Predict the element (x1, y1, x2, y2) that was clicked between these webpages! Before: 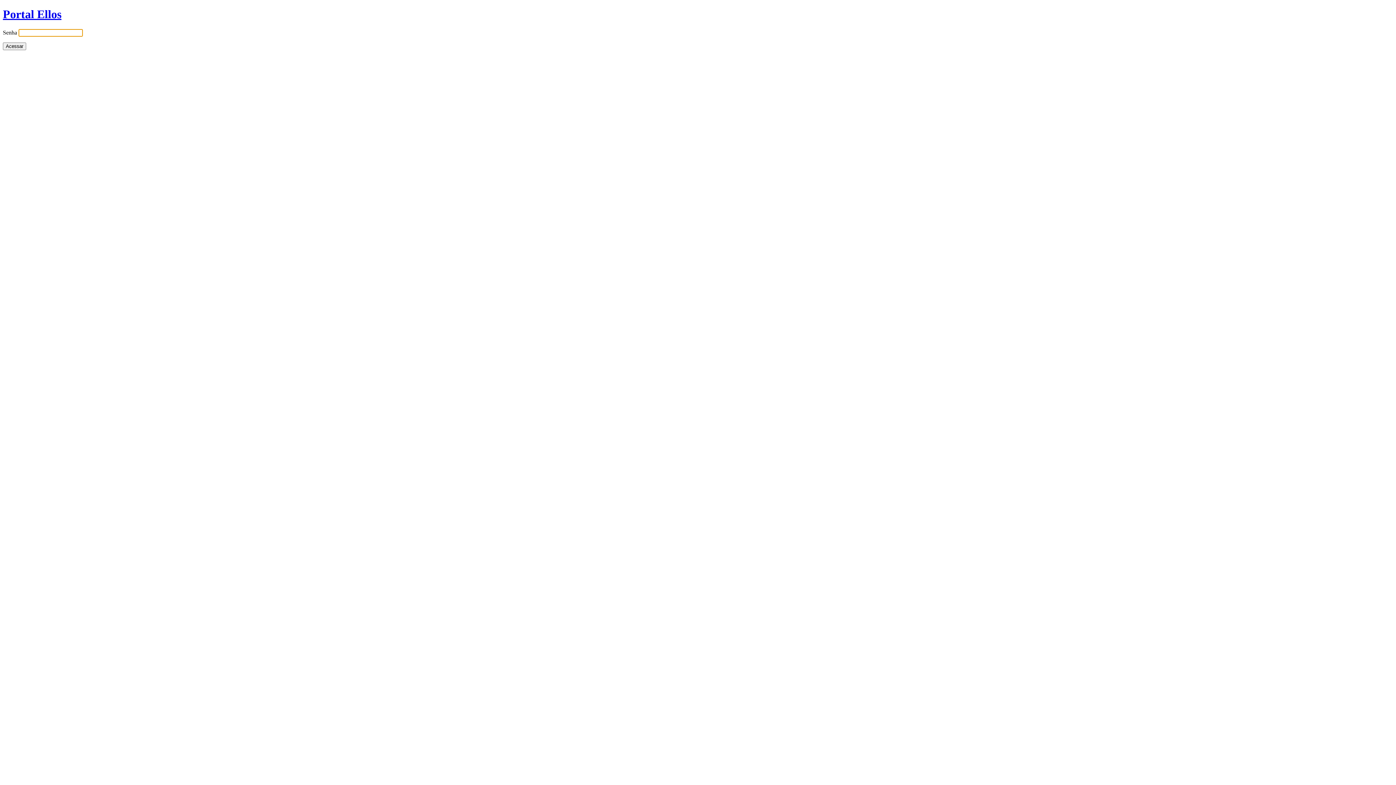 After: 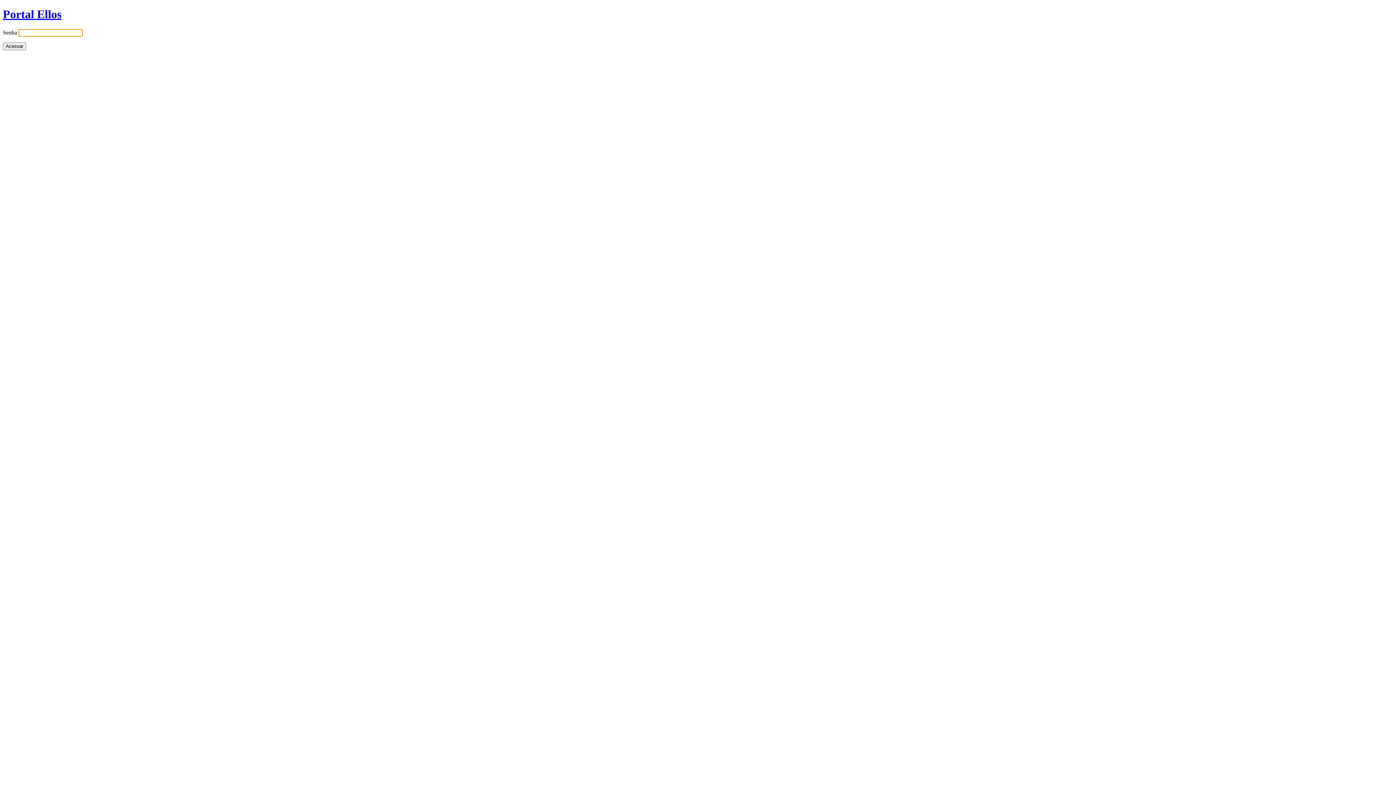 Action: bbox: (2, 7, 61, 20) label: Portal Ellos